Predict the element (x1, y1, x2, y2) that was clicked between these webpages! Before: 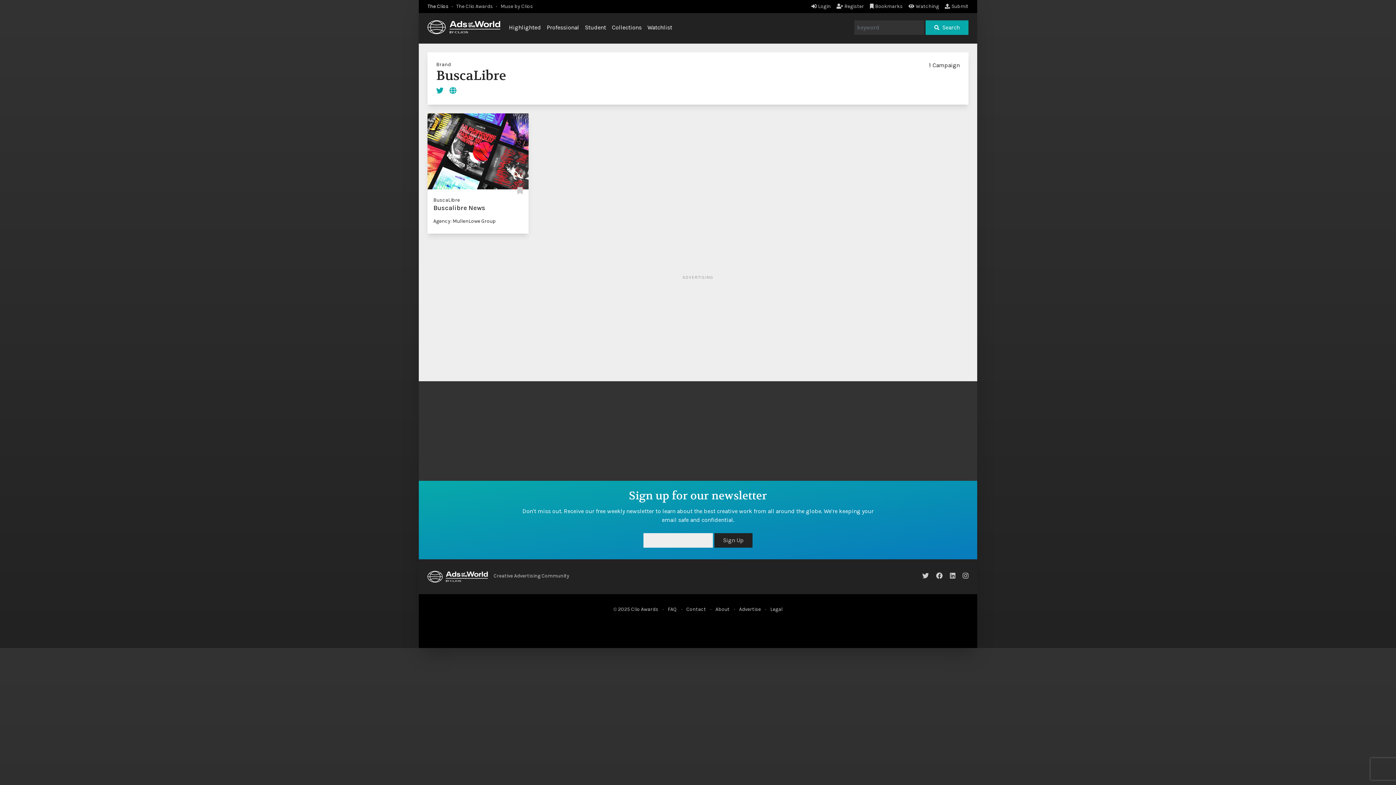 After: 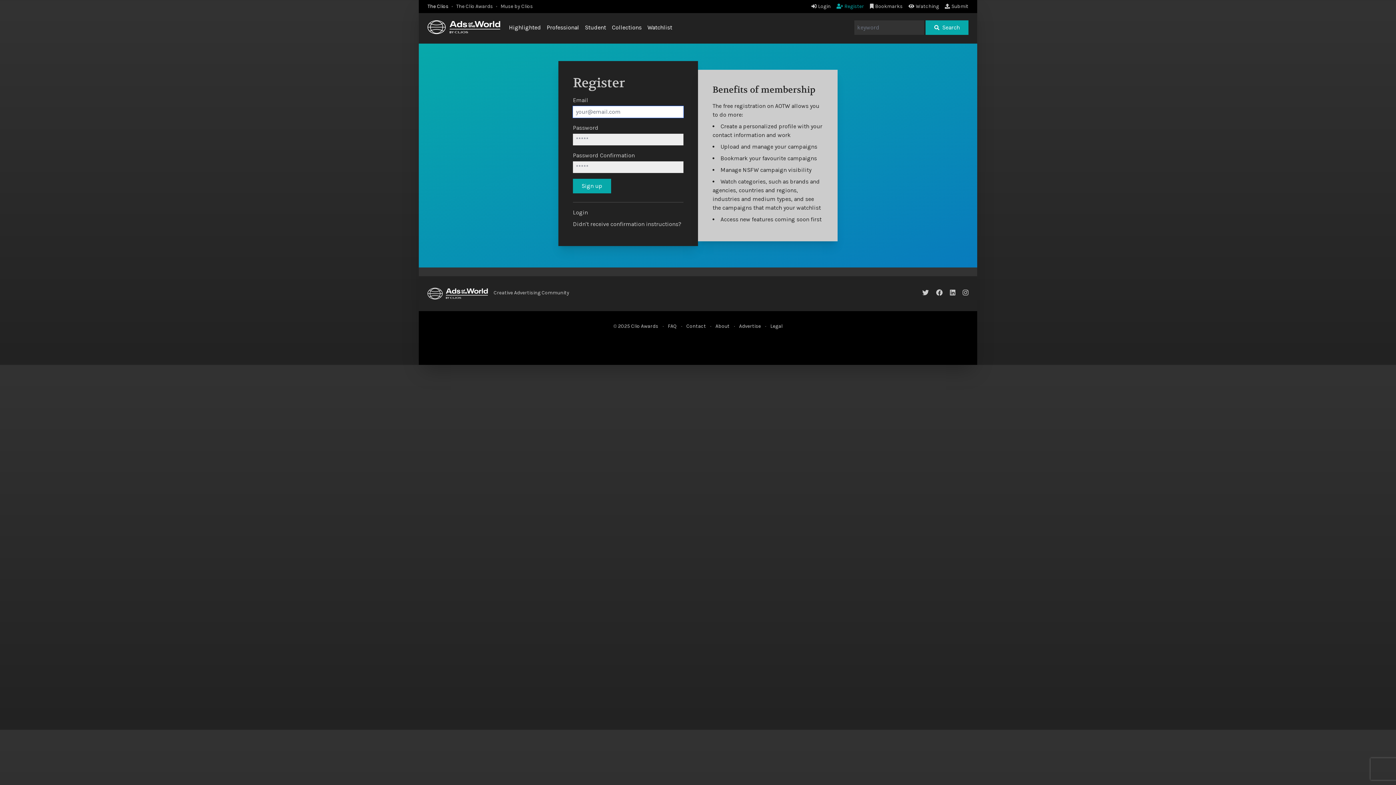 Action: bbox: (836, 3, 864, 9) label: Register